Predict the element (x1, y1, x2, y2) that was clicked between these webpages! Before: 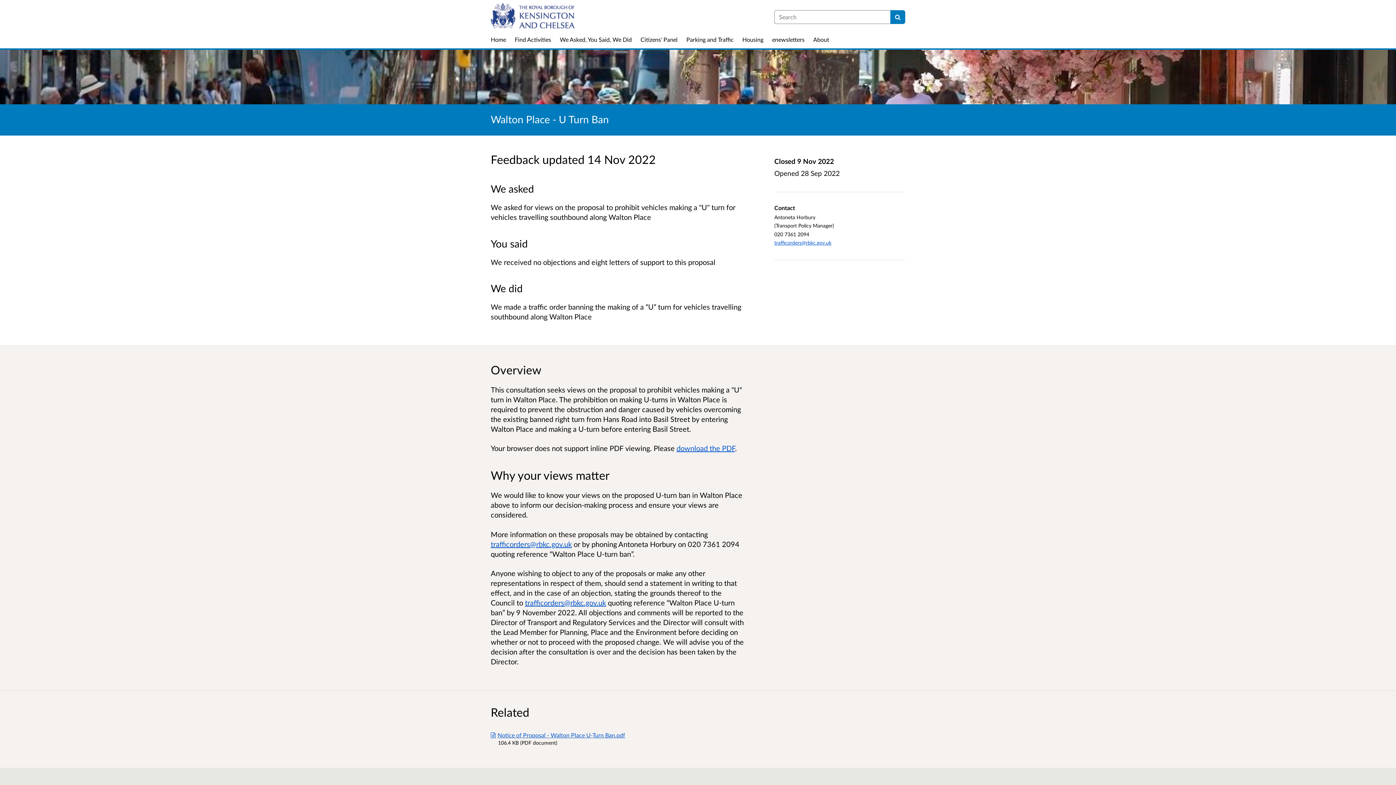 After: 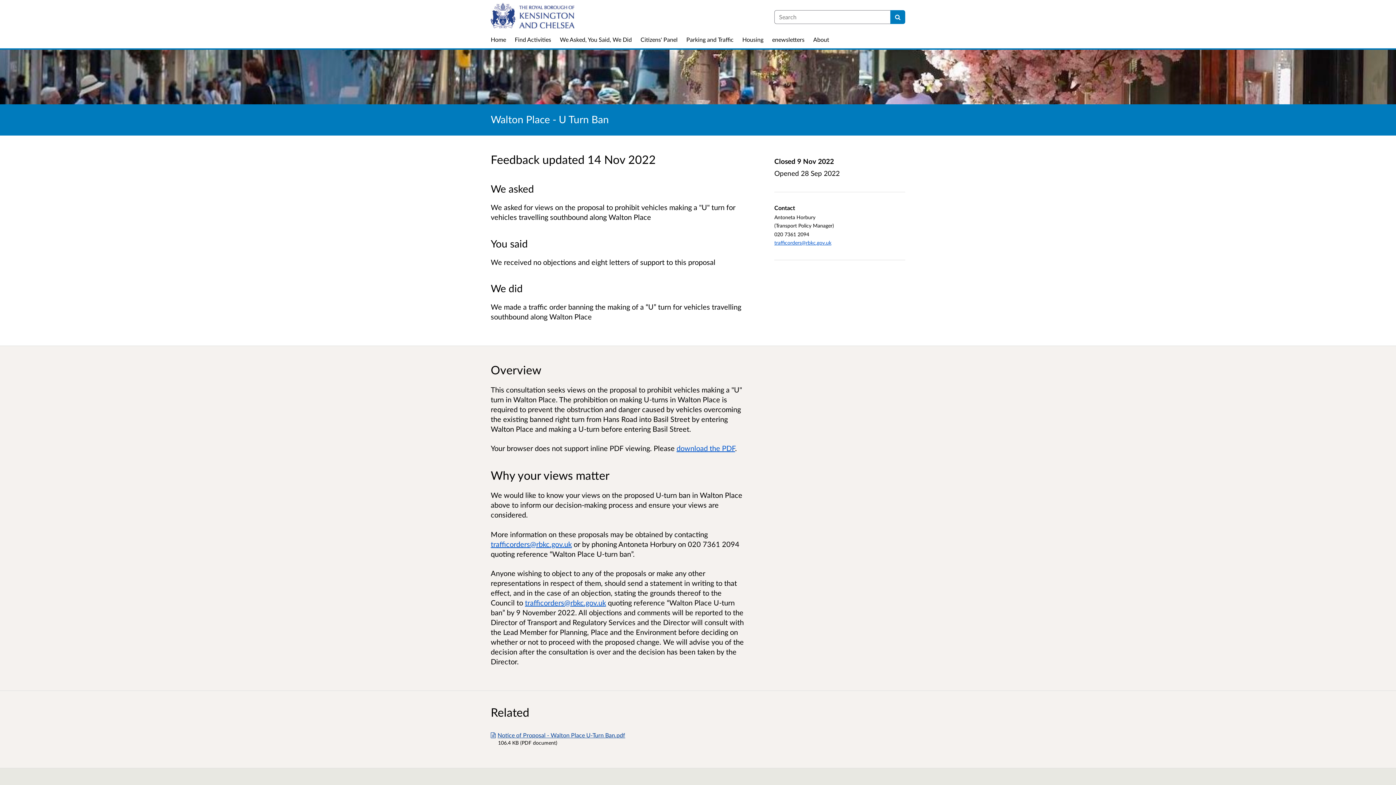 Action: bbox: (490, 731, 625, 738) label: Notice of Proposal - Walton Place U-Turn Ban.pdf